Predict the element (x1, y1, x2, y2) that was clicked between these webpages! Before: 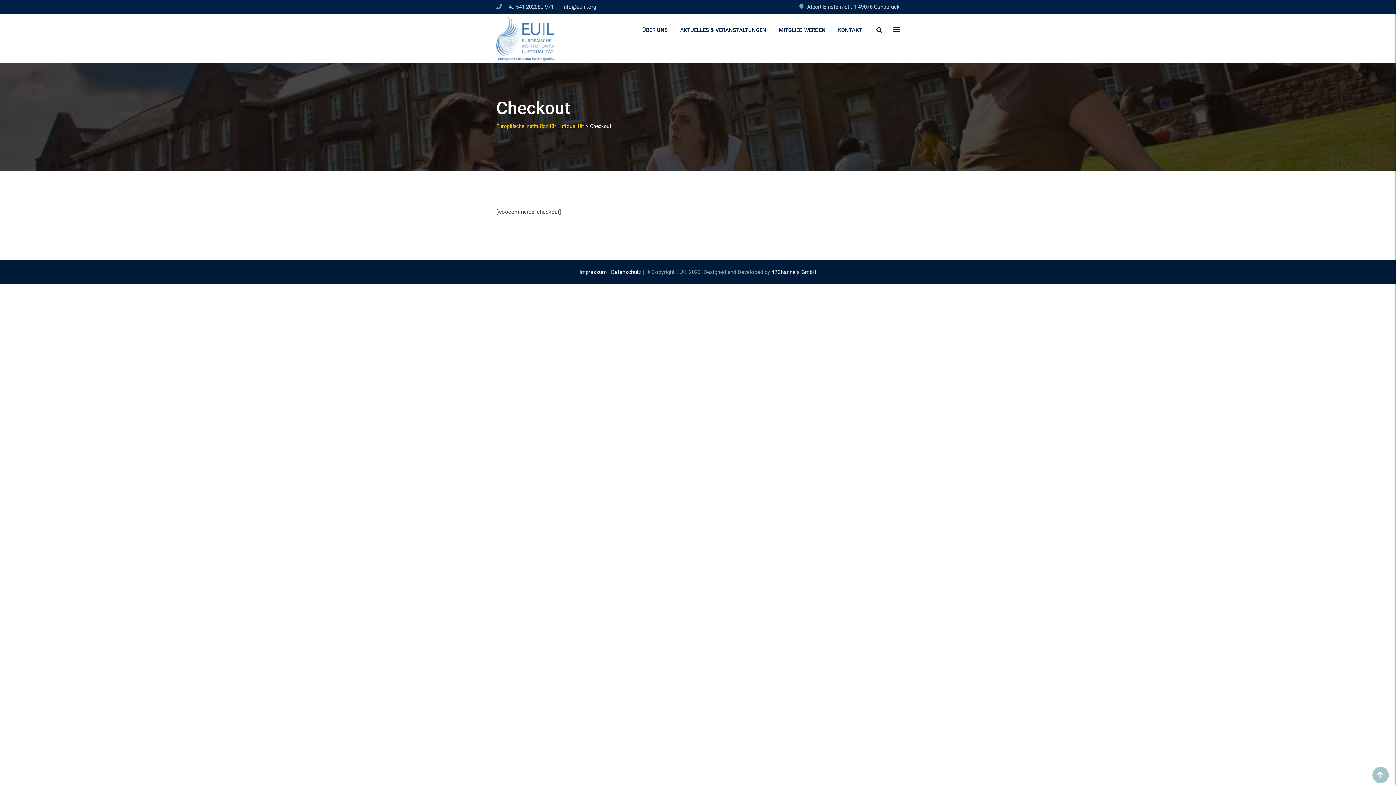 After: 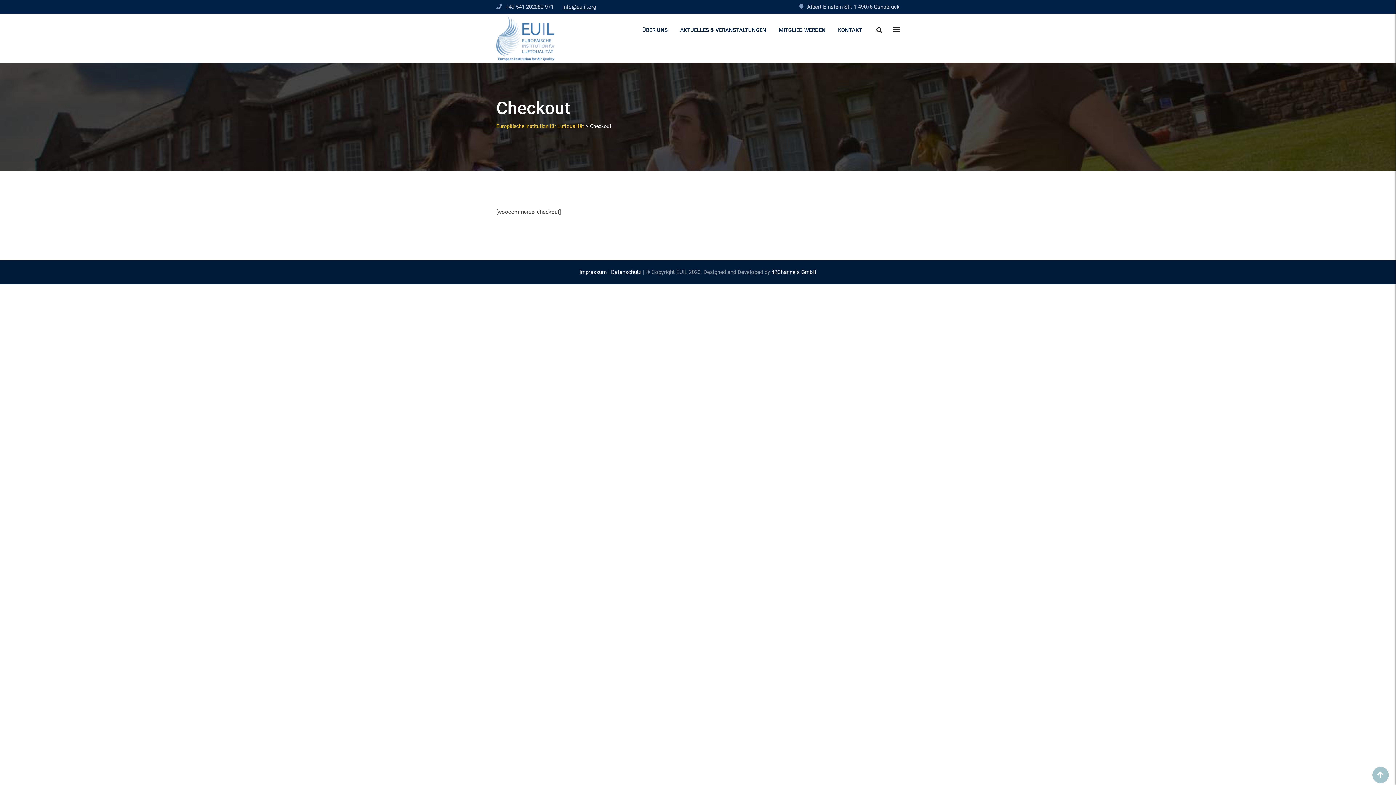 Action: label: info@eu-il.org bbox: (562, 3, 596, 10)